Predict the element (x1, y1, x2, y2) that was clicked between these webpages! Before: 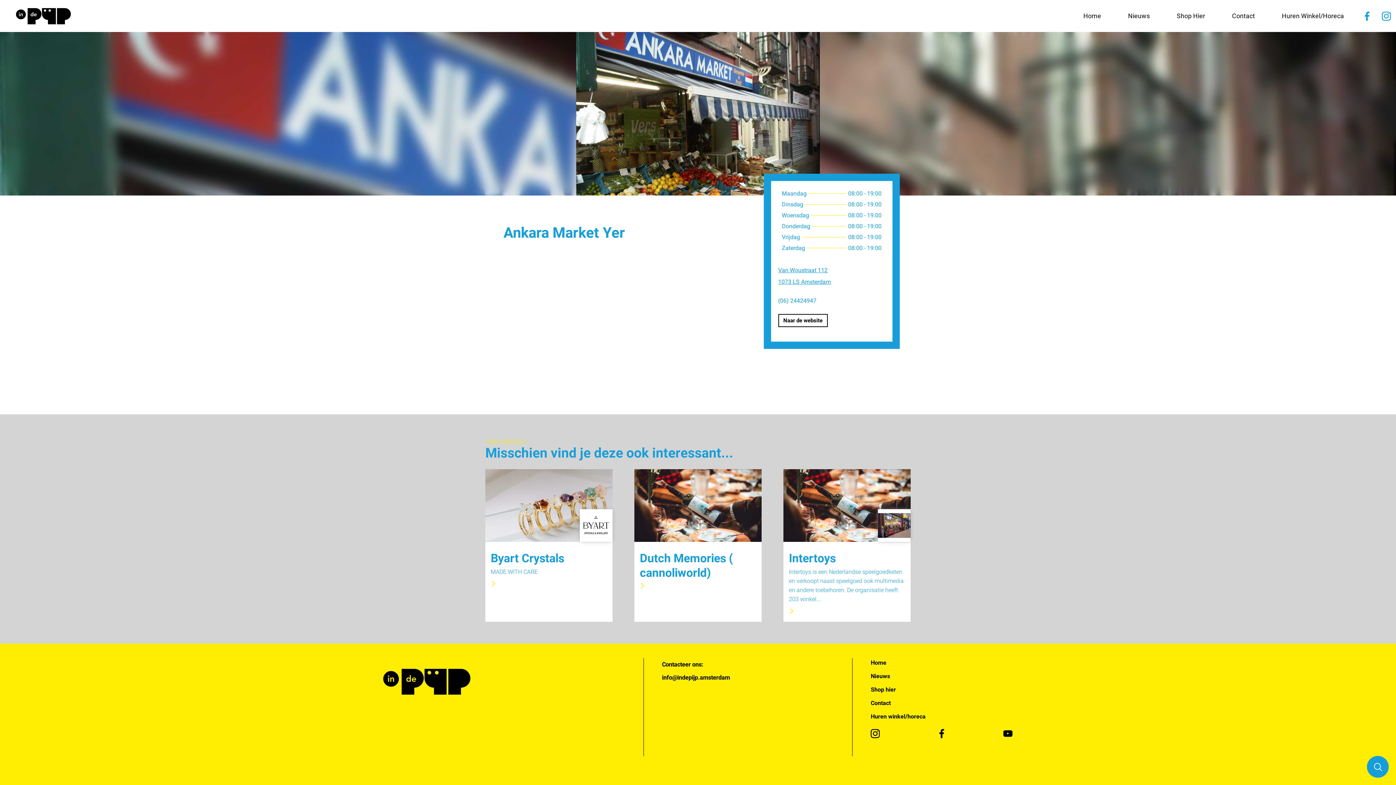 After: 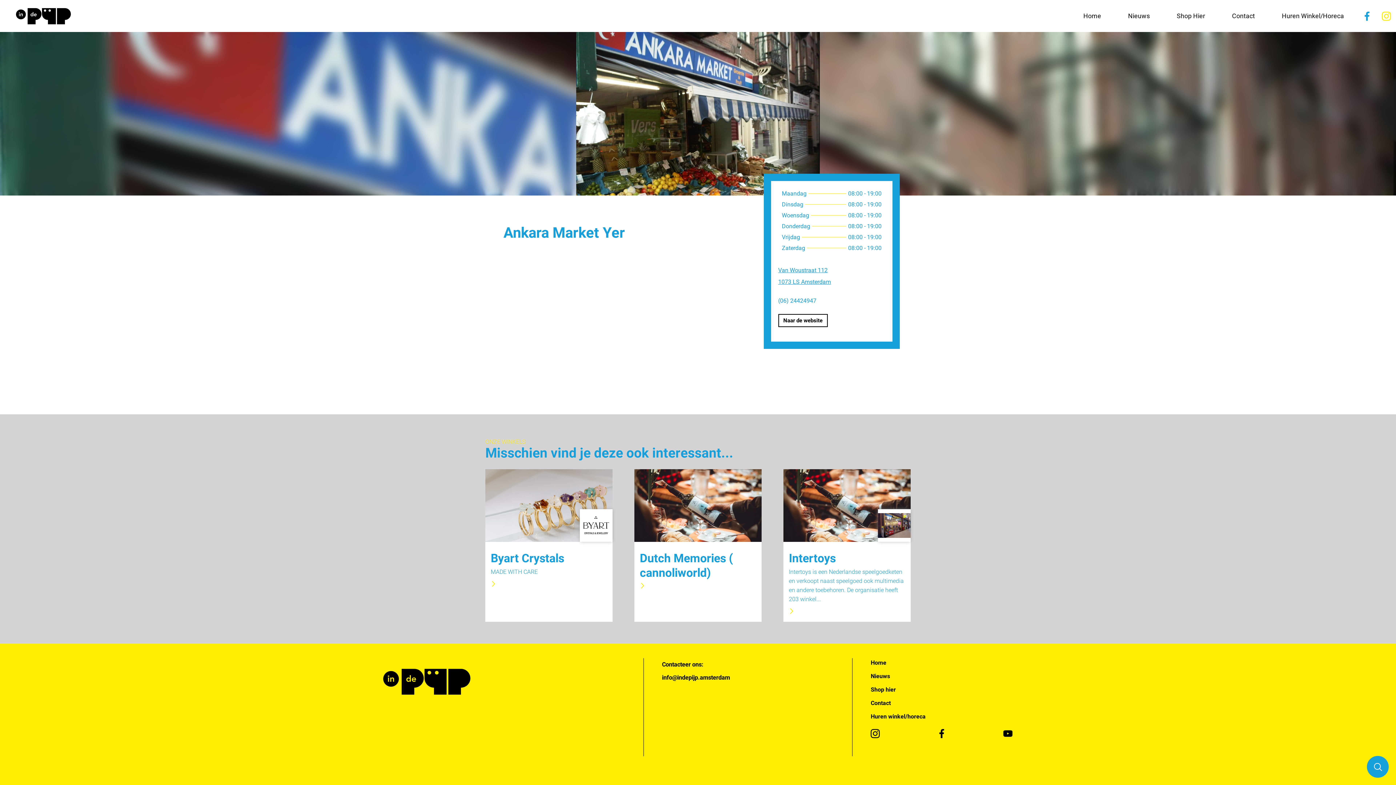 Action: bbox: (1377, 11, 1396, 20)